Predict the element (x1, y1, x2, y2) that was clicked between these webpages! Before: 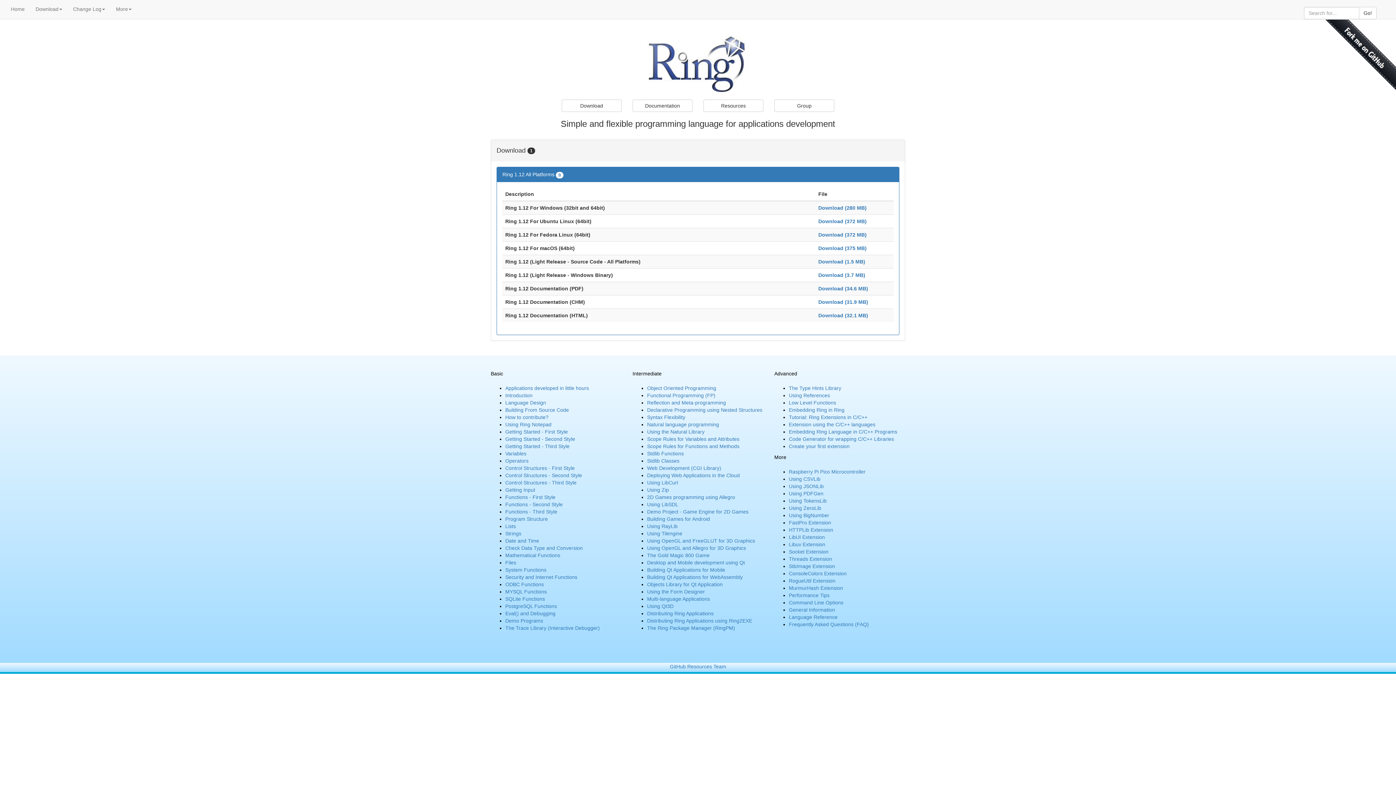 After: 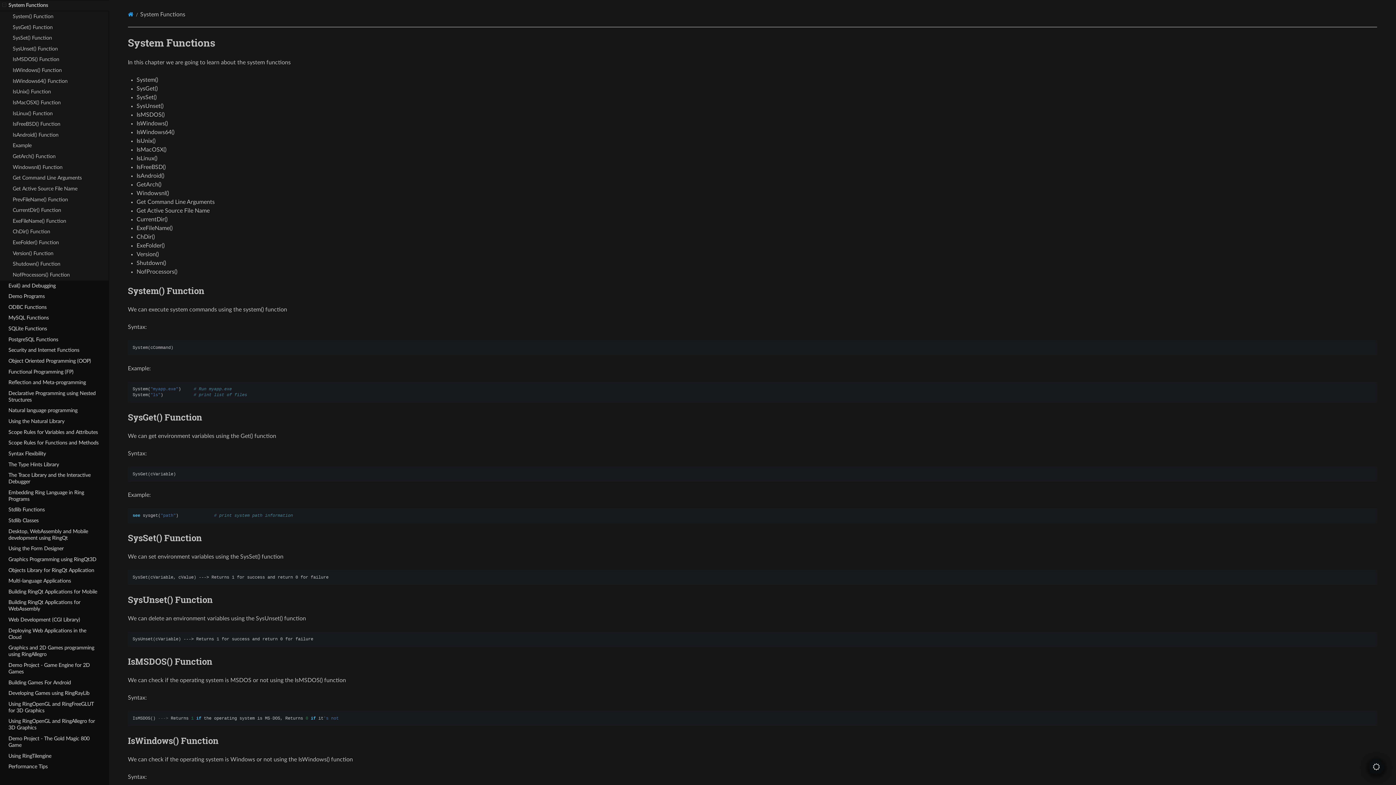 Action: bbox: (505, 567, 546, 572) label: System Functions